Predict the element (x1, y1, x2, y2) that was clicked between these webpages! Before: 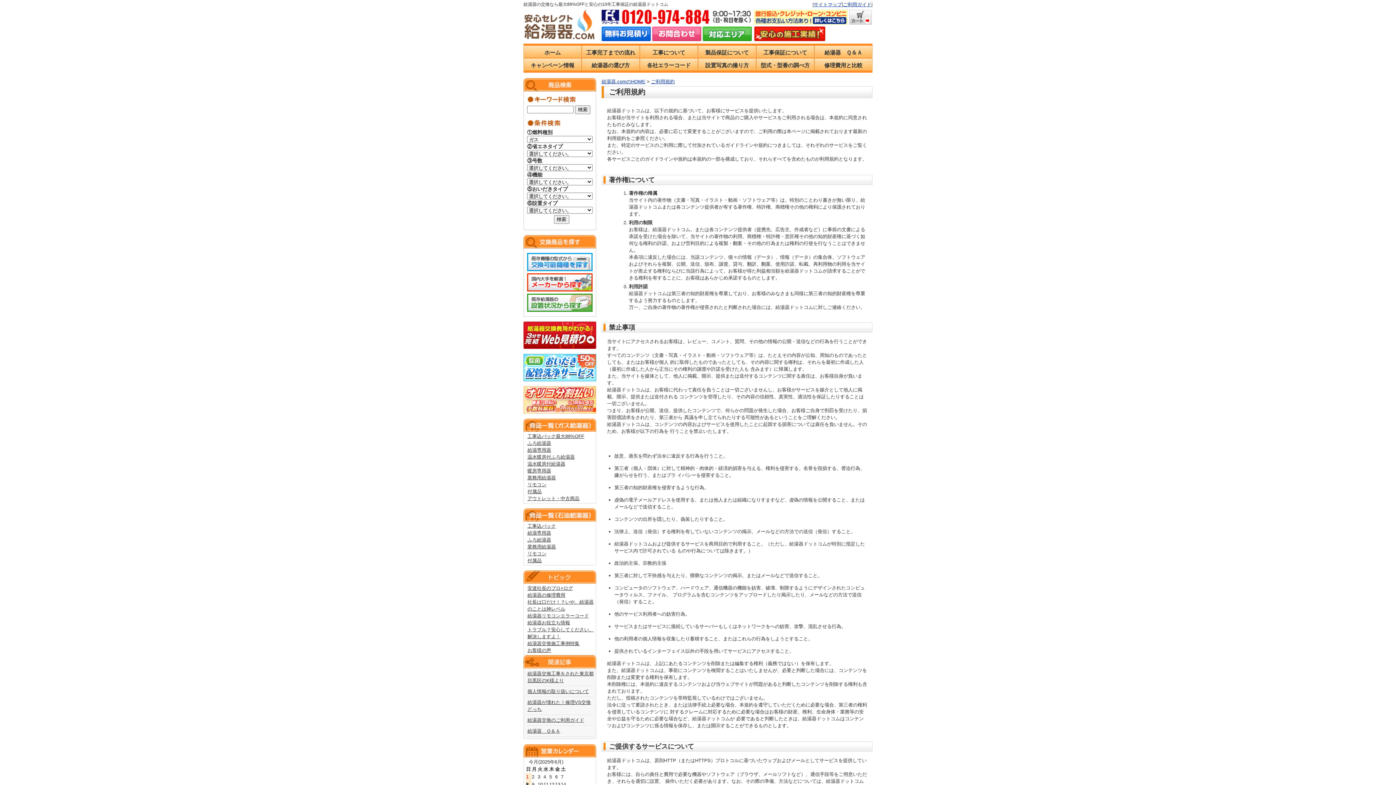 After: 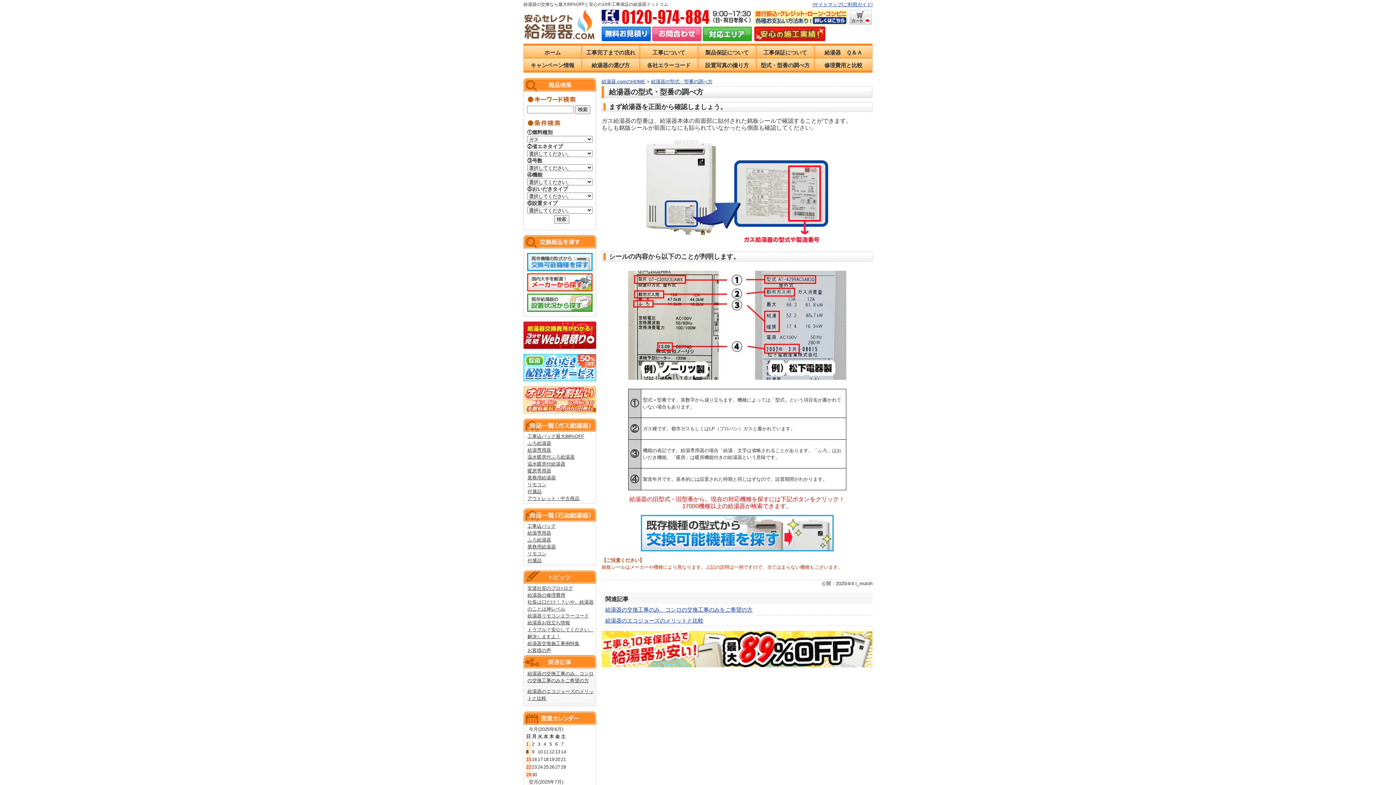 Action: bbox: (756, 58, 814, 70) label: 型式・型番の調べ方